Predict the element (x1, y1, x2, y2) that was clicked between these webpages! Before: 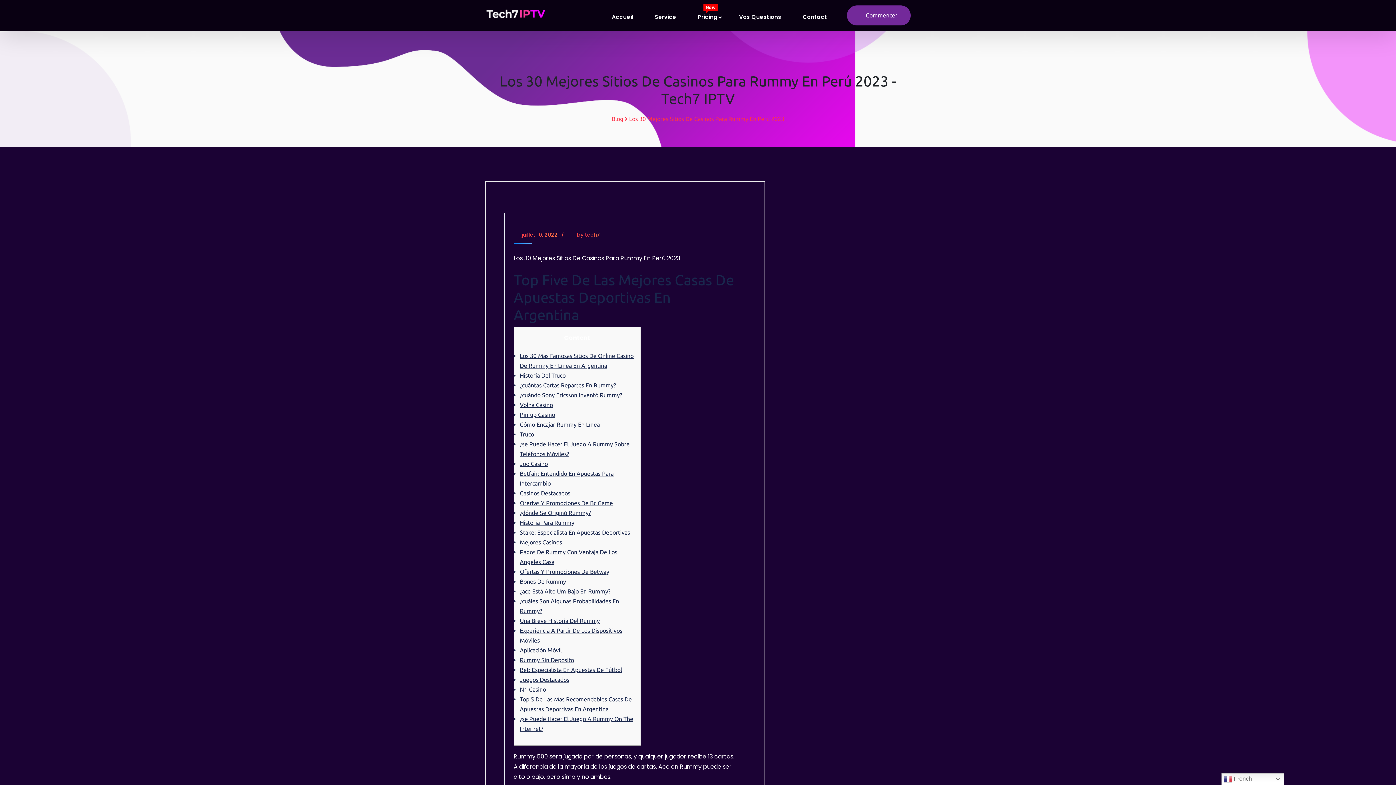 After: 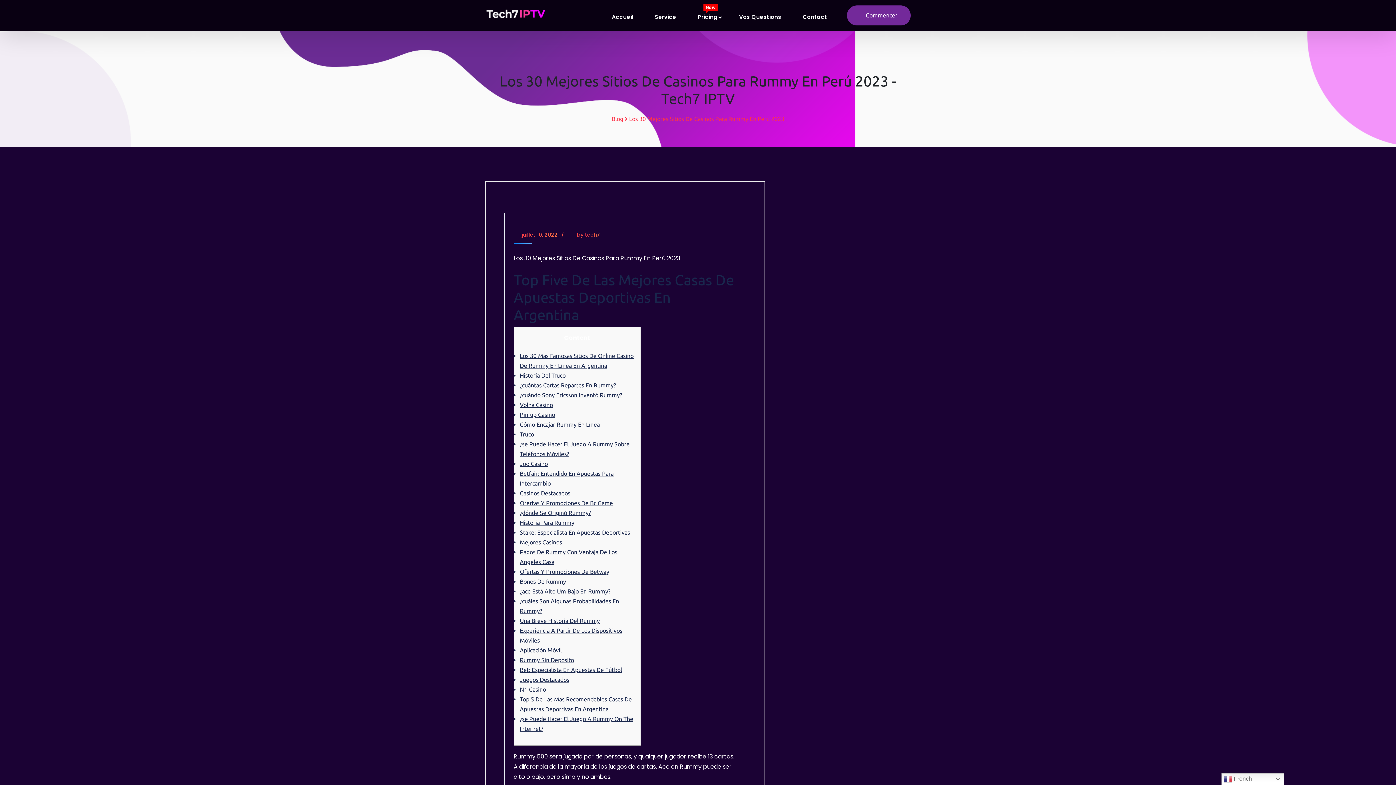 Action: label: N1 Casino bbox: (520, 686, 546, 693)